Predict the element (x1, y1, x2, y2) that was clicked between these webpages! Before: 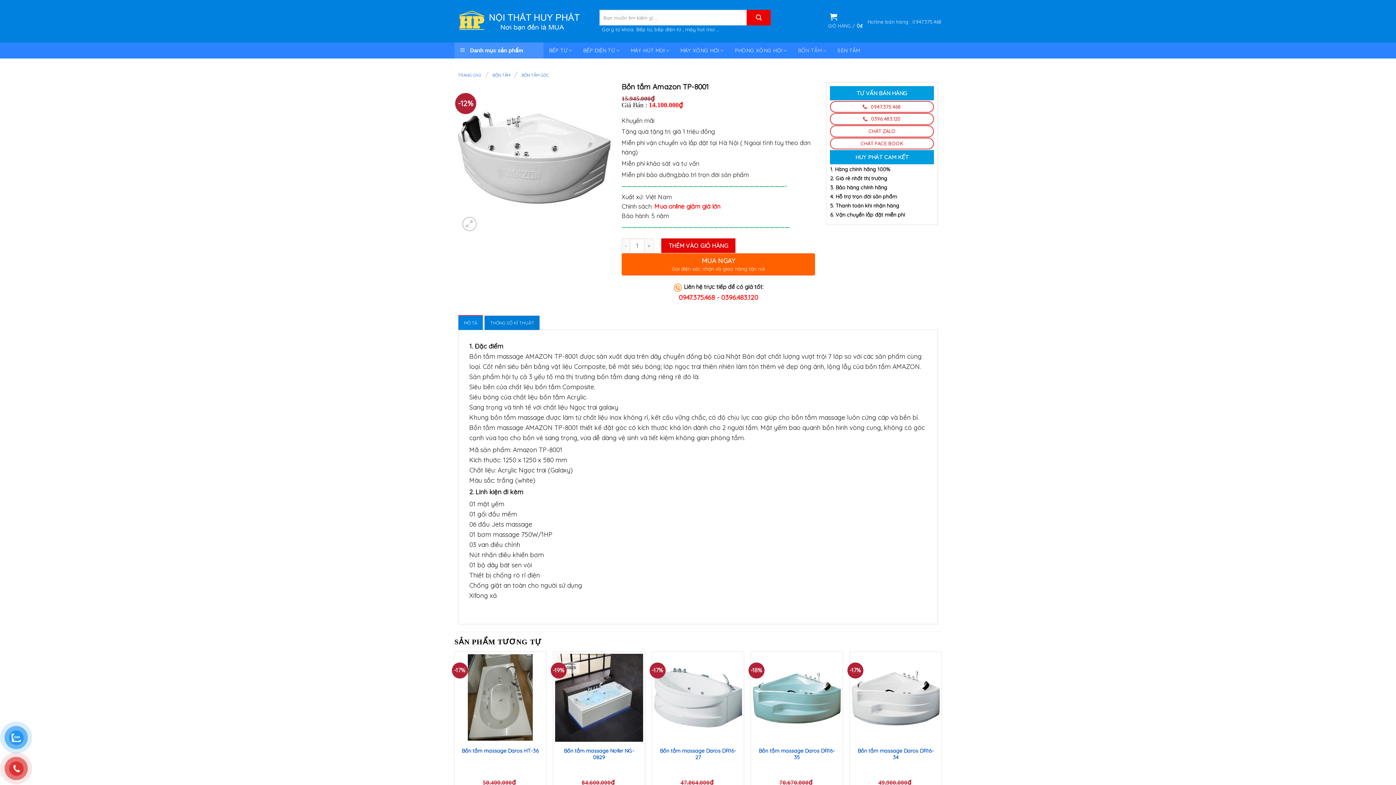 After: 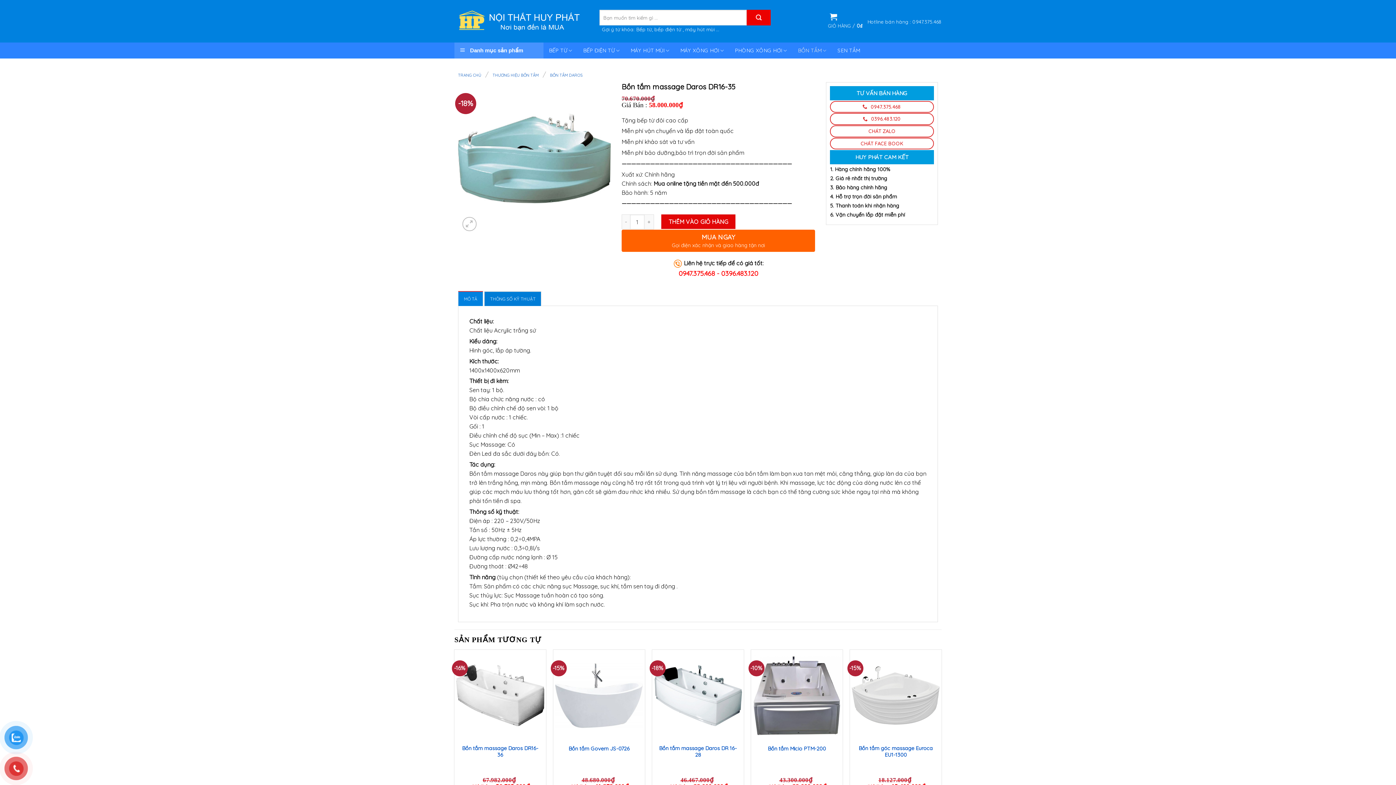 Action: bbox: (756, 747, 837, 762) label: Bồn tắm massage Daros DR16-35